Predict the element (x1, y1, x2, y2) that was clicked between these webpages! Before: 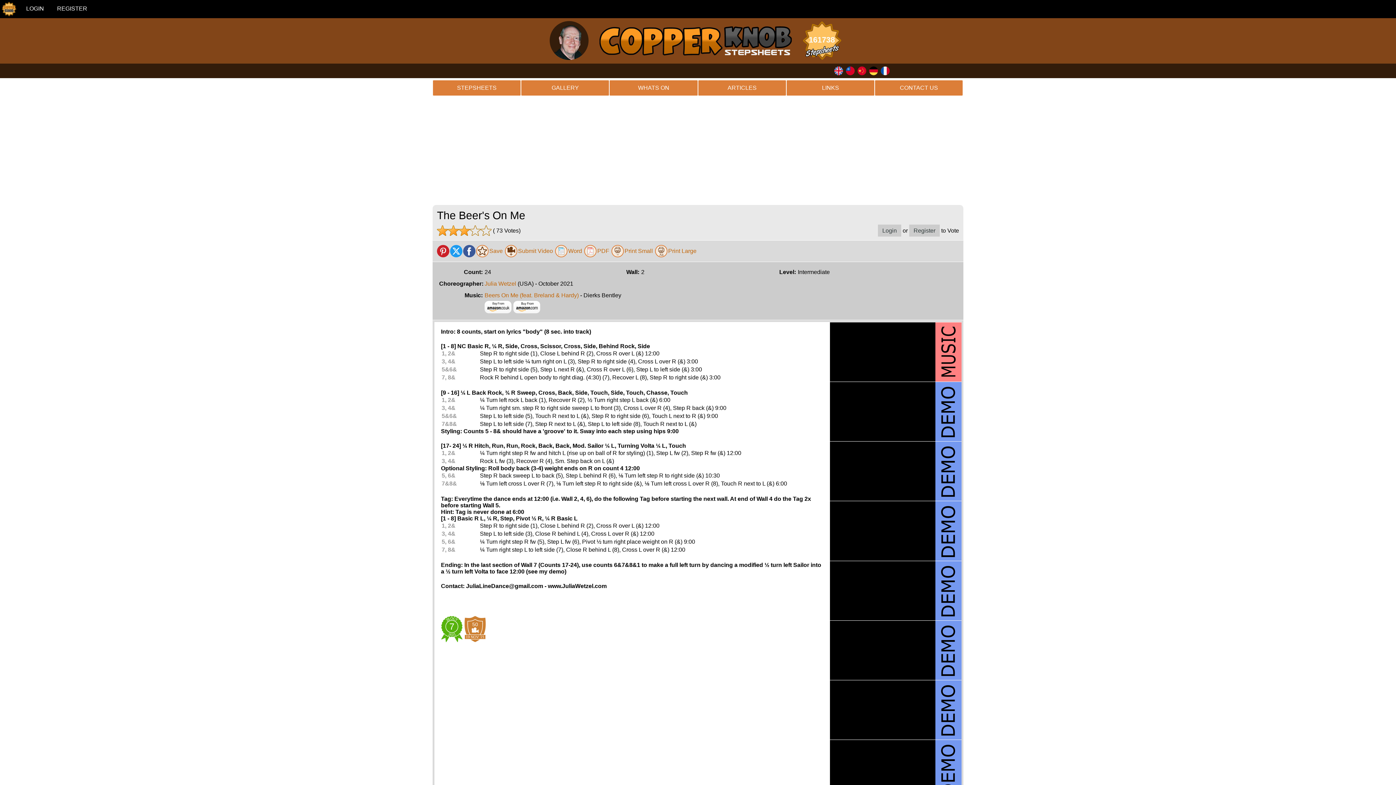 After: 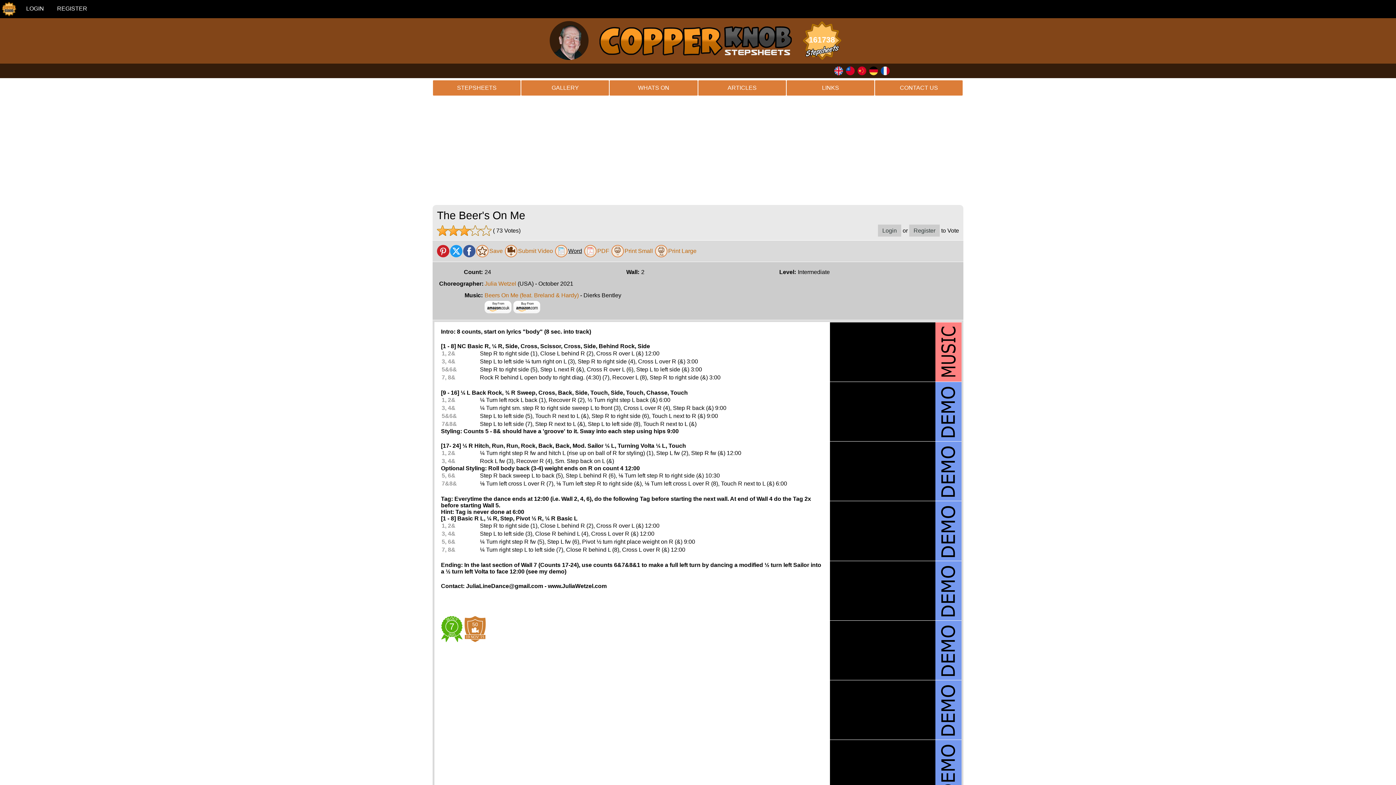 Action: bbox: (568, 248, 582, 254) label: Word